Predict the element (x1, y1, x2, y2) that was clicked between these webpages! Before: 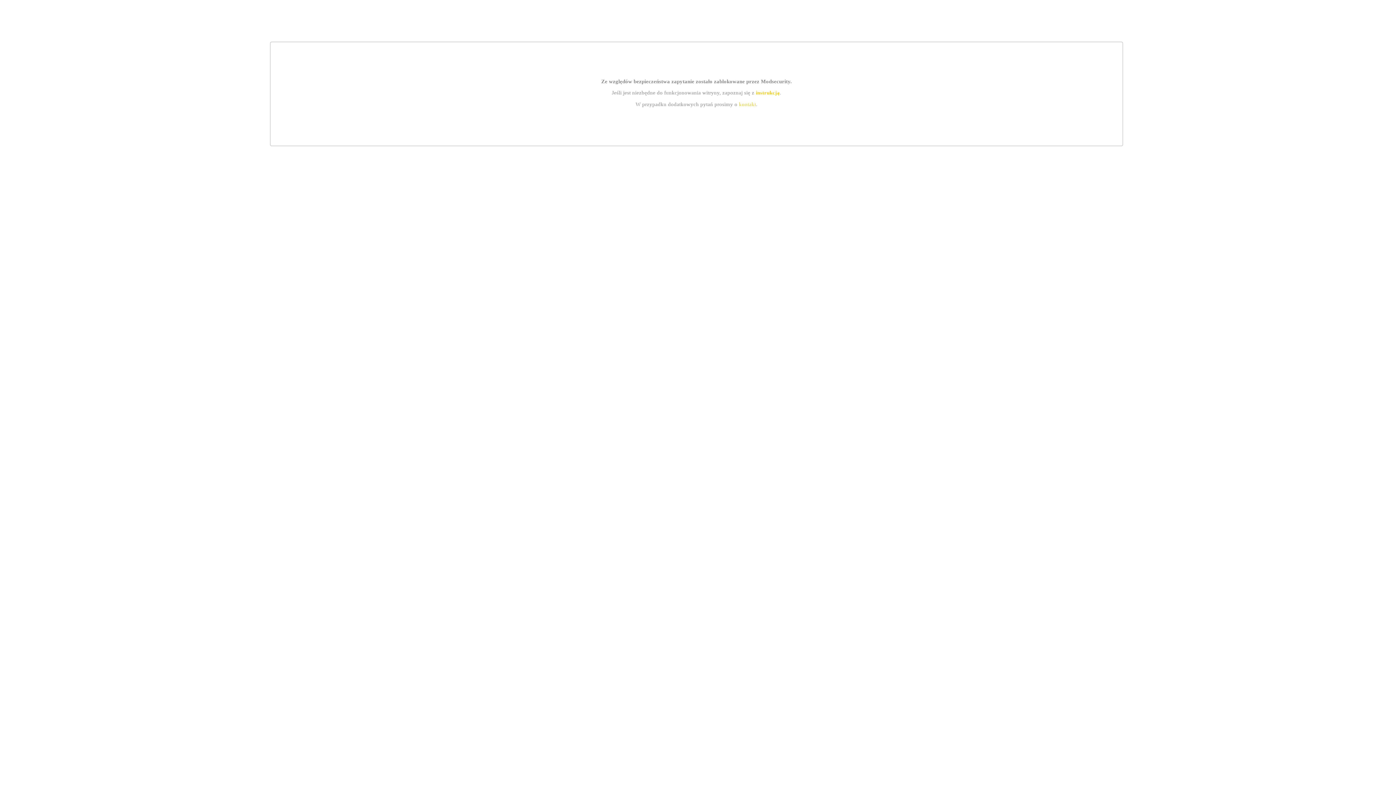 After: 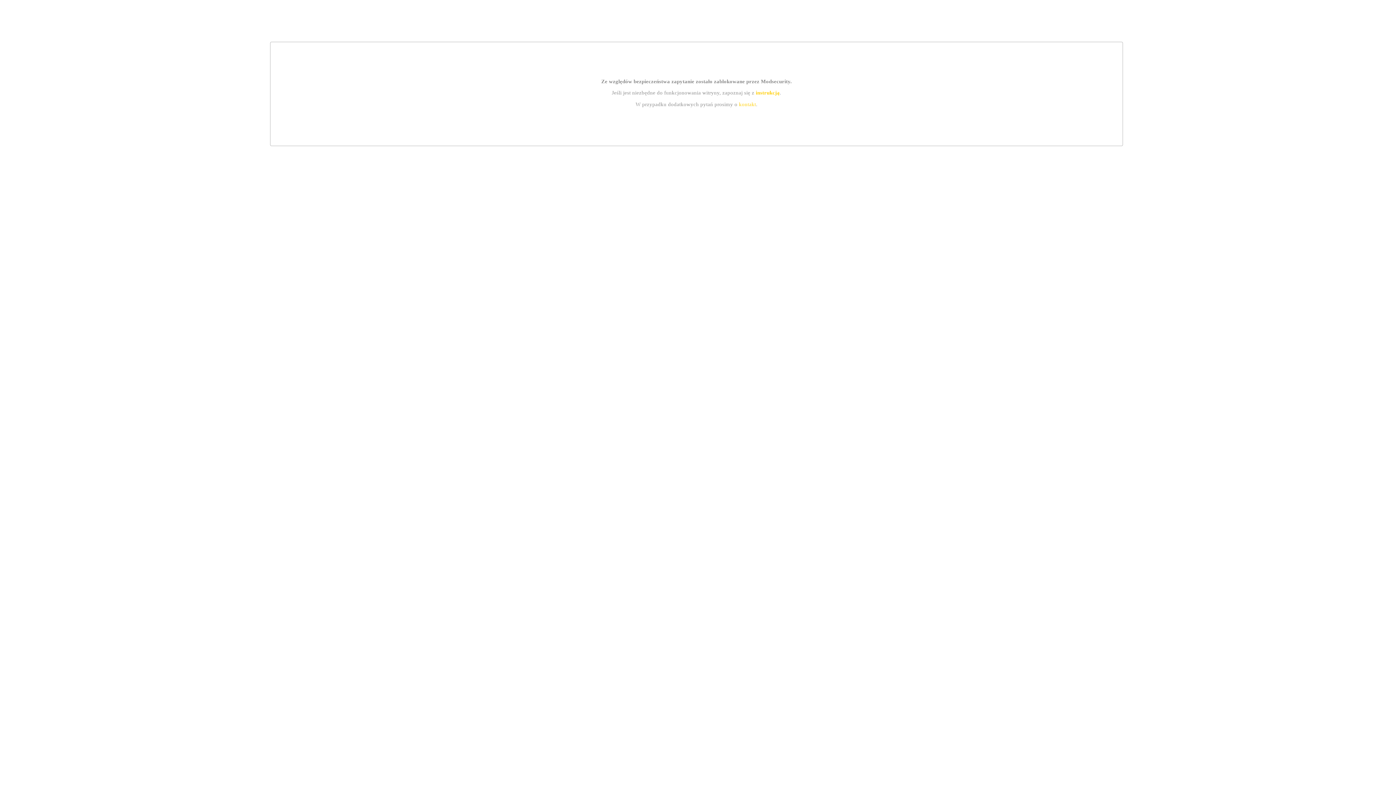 Action: bbox: (755, 89, 779, 95) label: instrukcją